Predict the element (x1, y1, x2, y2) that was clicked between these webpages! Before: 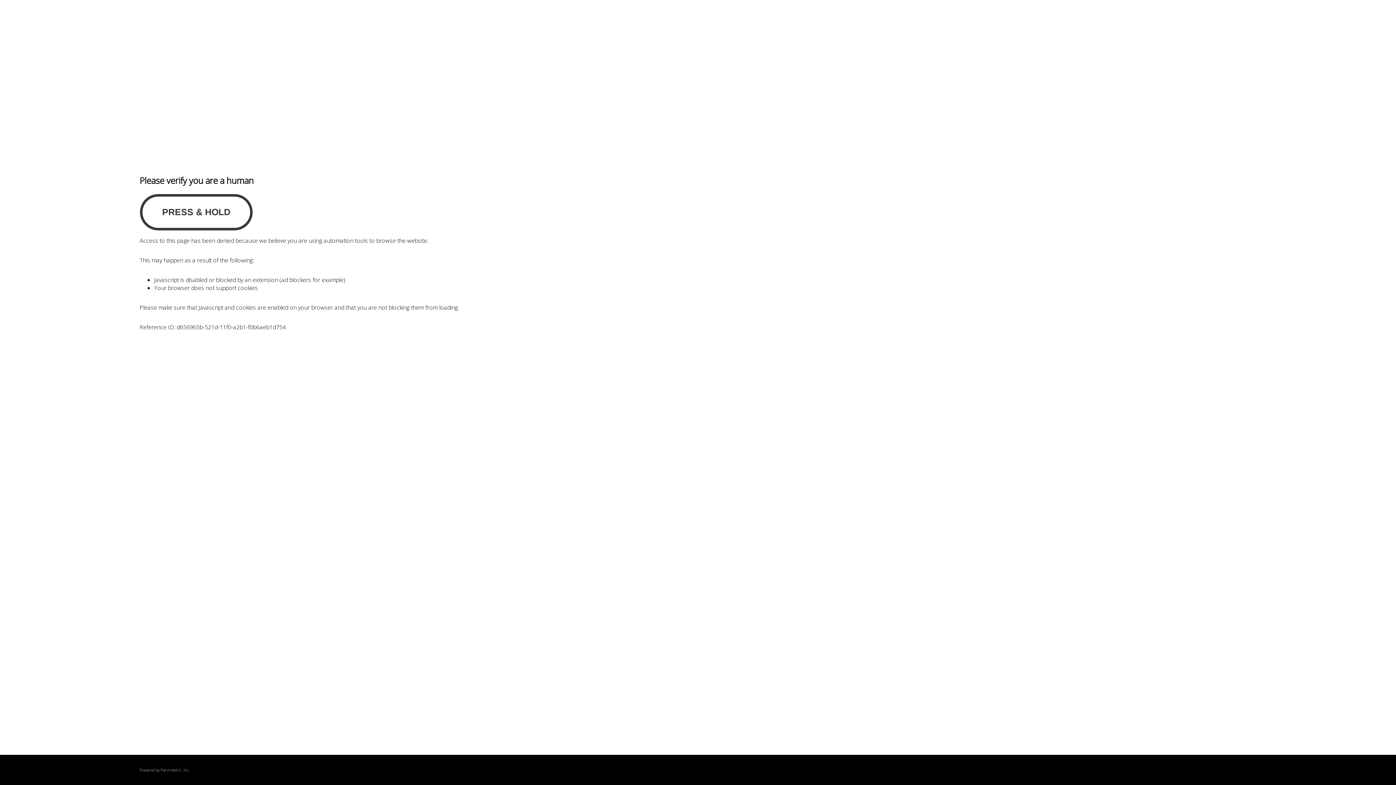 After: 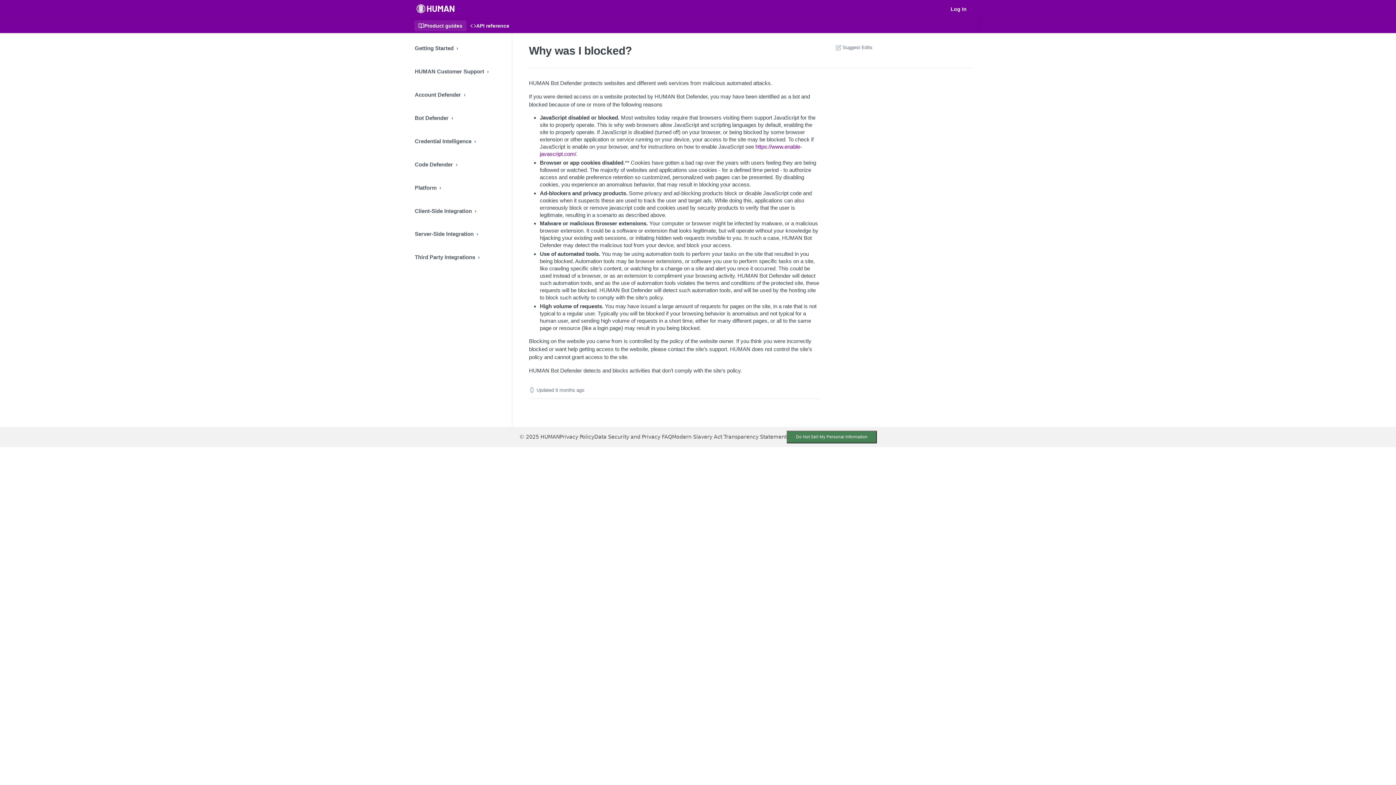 Action: label: PerimeterX bbox: (160, 767, 180, 773)